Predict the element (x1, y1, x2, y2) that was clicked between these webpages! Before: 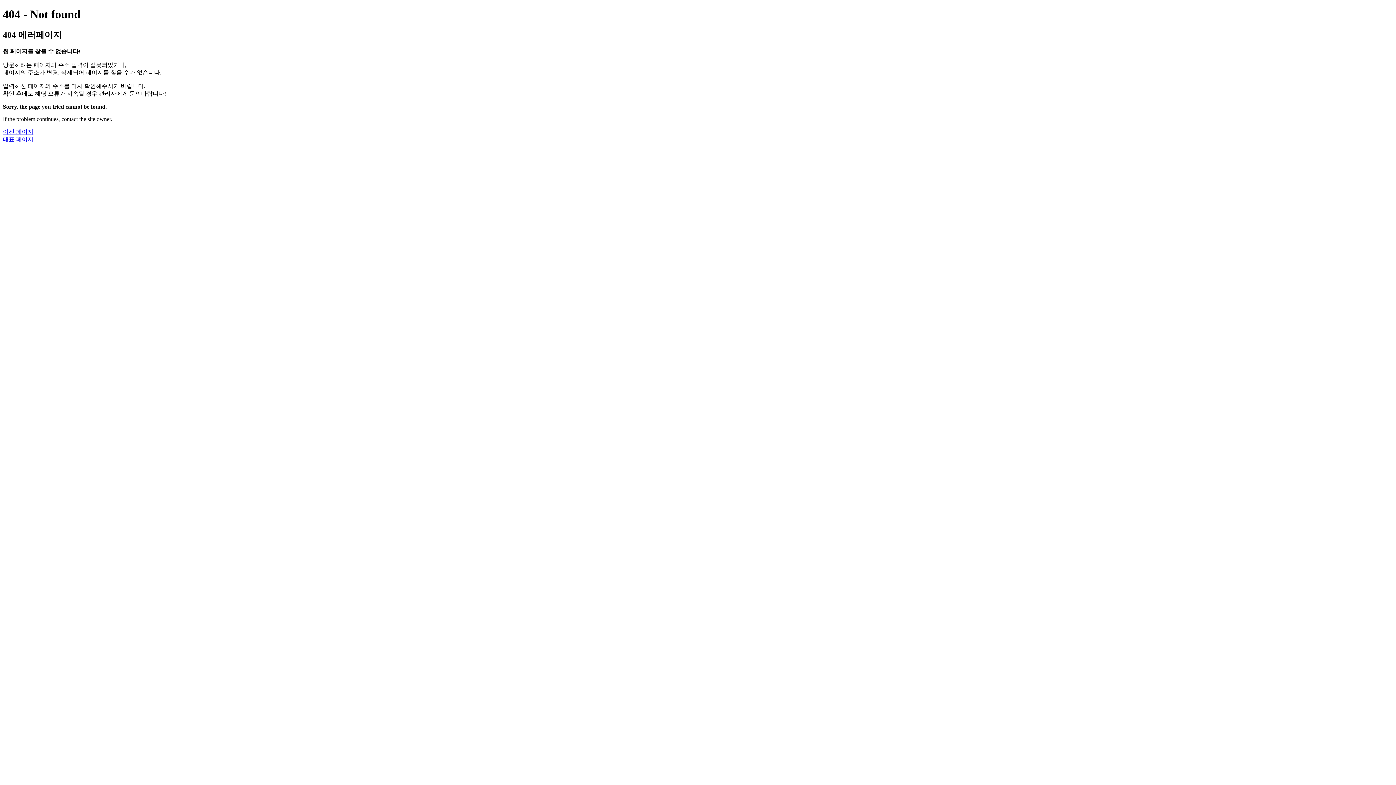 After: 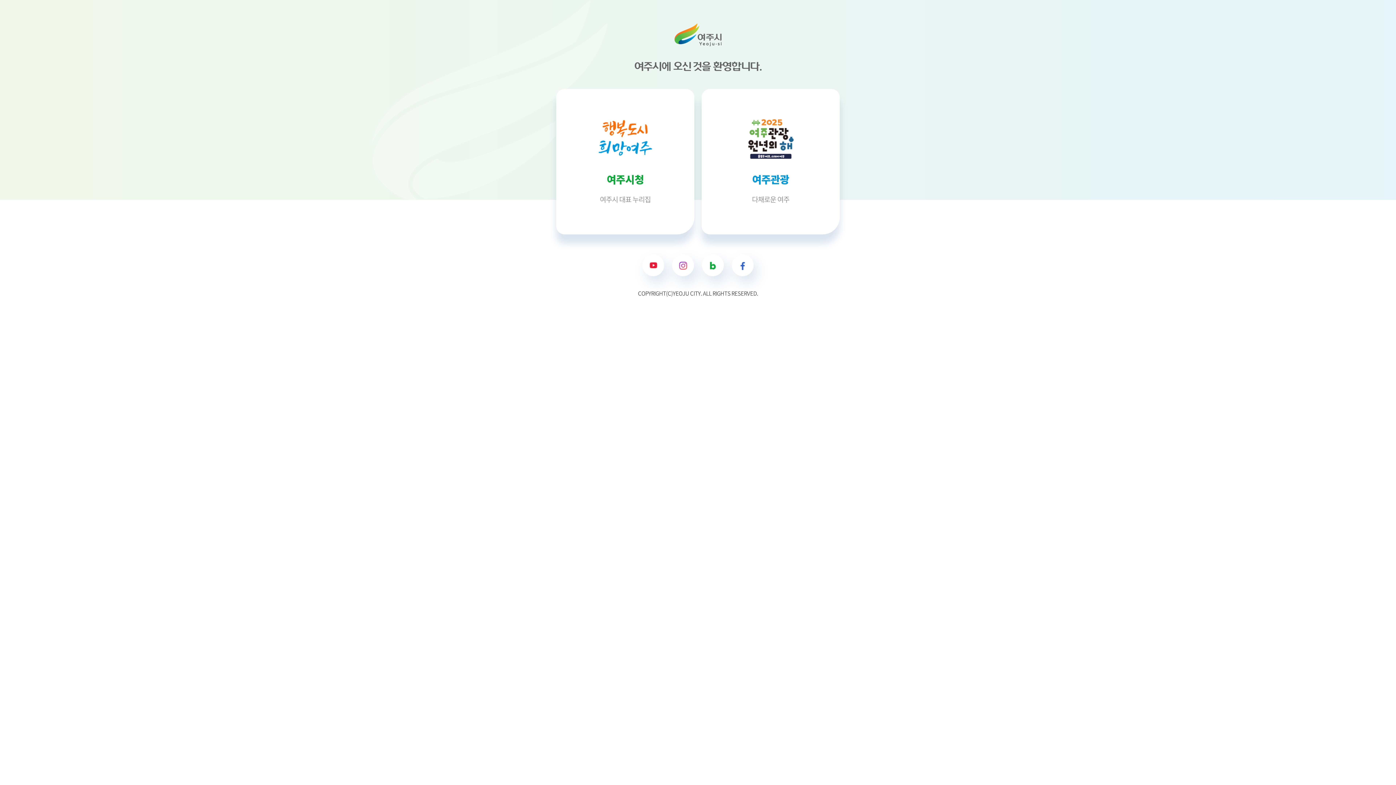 Action: label: 대표 페이지 bbox: (2, 136, 33, 142)